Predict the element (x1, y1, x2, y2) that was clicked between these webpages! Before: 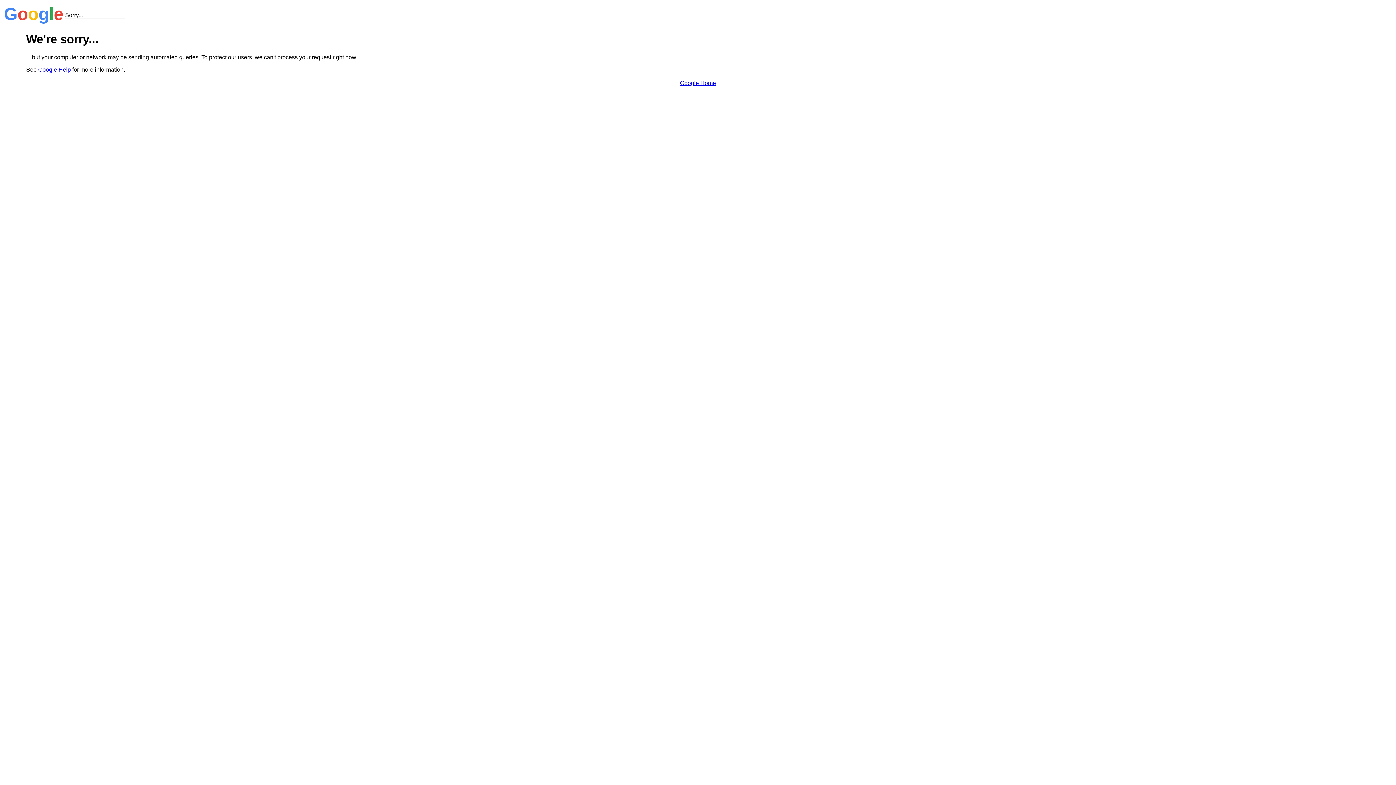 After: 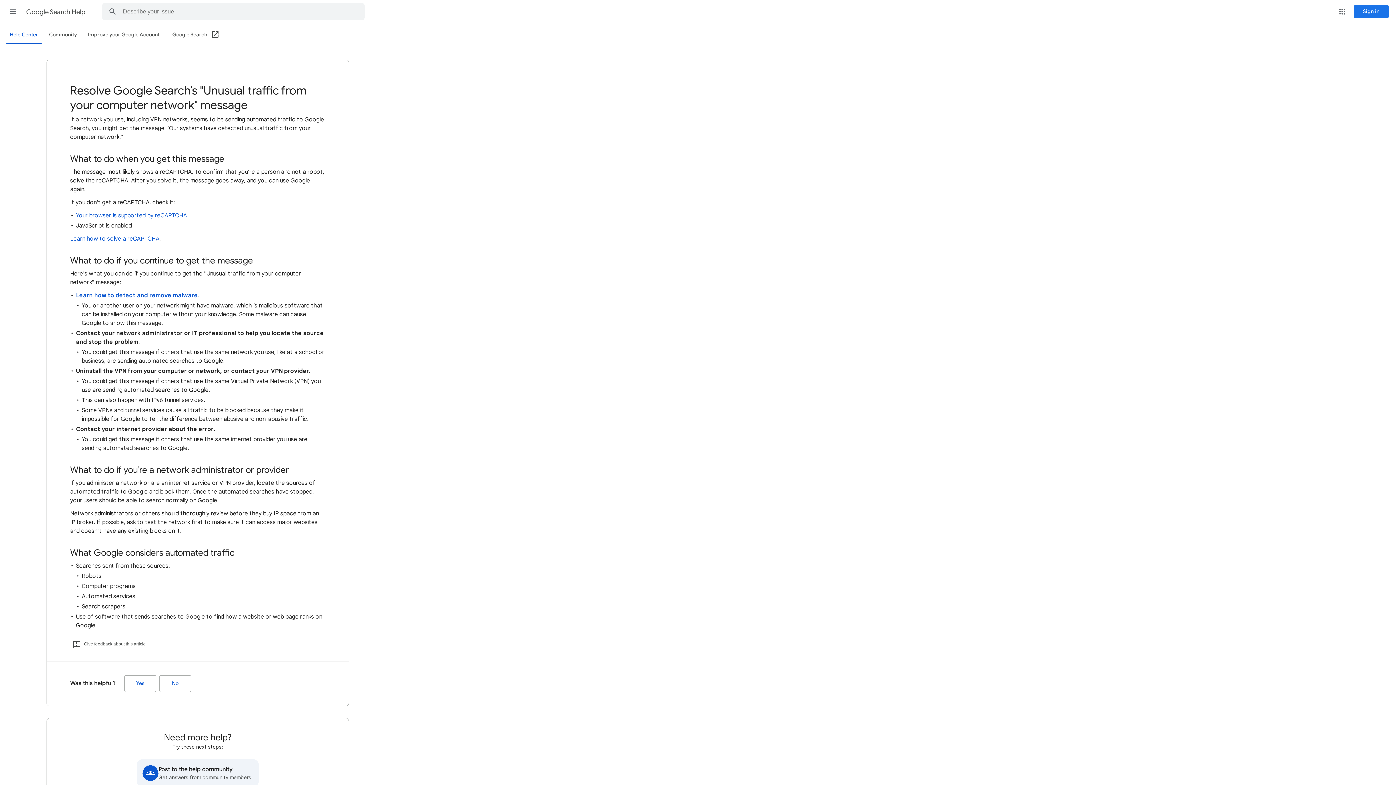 Action: bbox: (38, 66, 70, 72) label: Google Help